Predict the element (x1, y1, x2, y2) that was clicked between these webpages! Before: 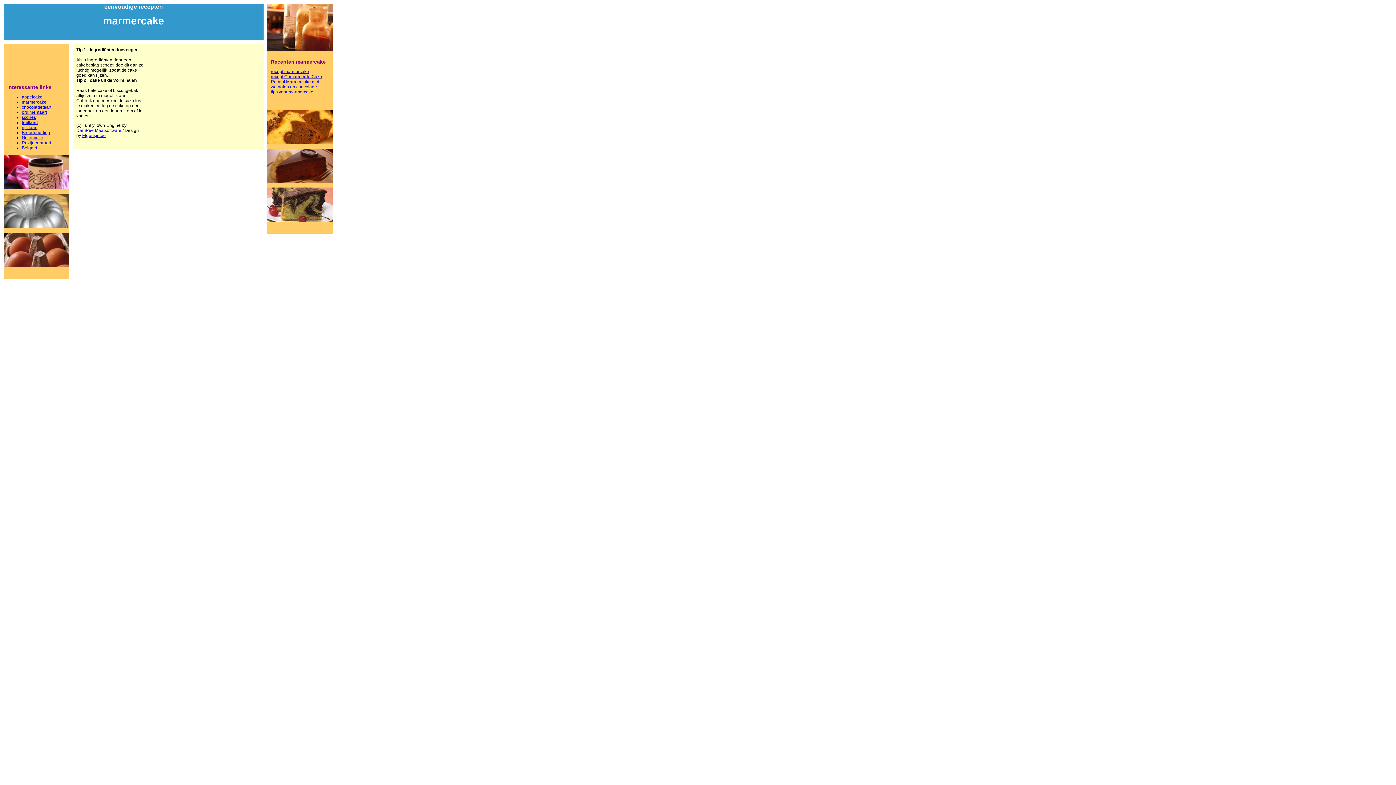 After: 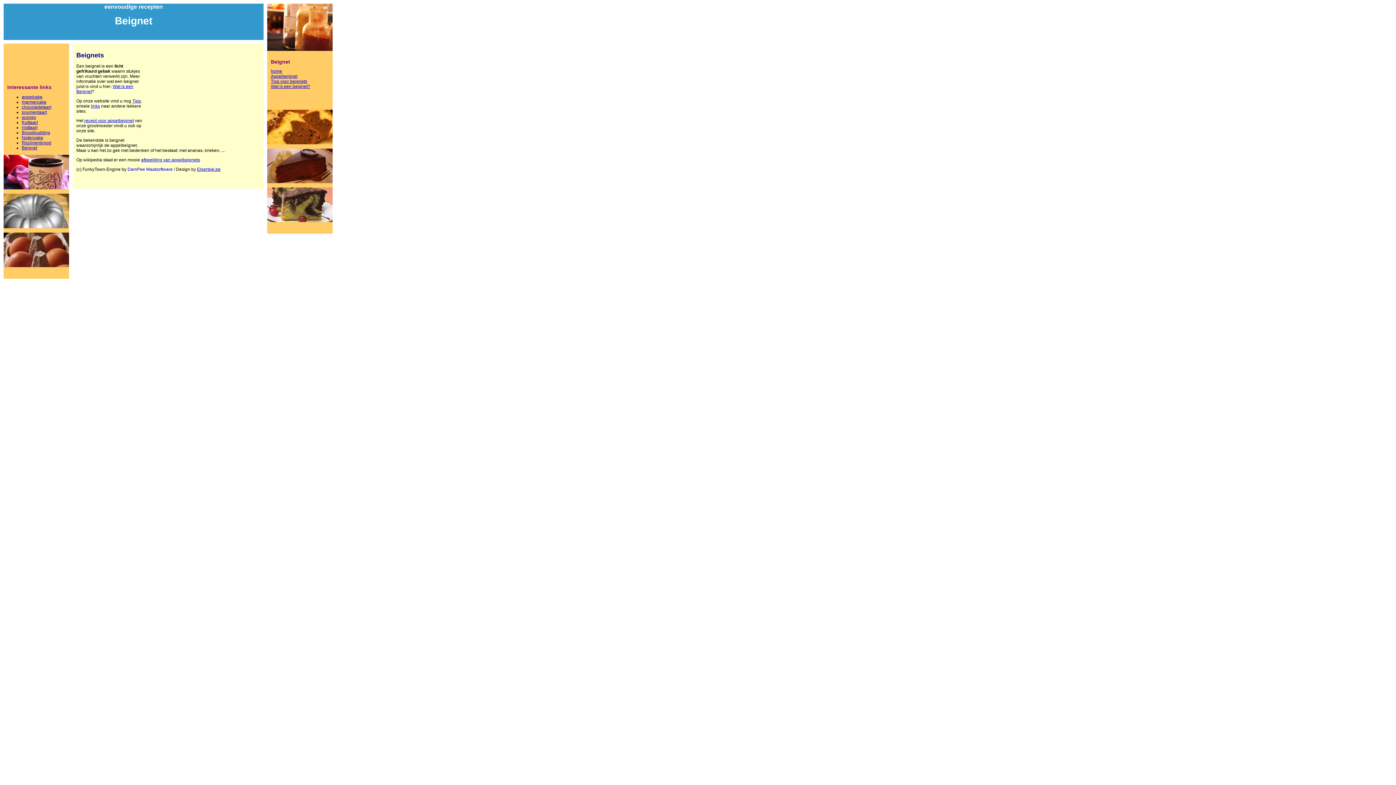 Action: label: Beignet bbox: (21, 145, 37, 150)